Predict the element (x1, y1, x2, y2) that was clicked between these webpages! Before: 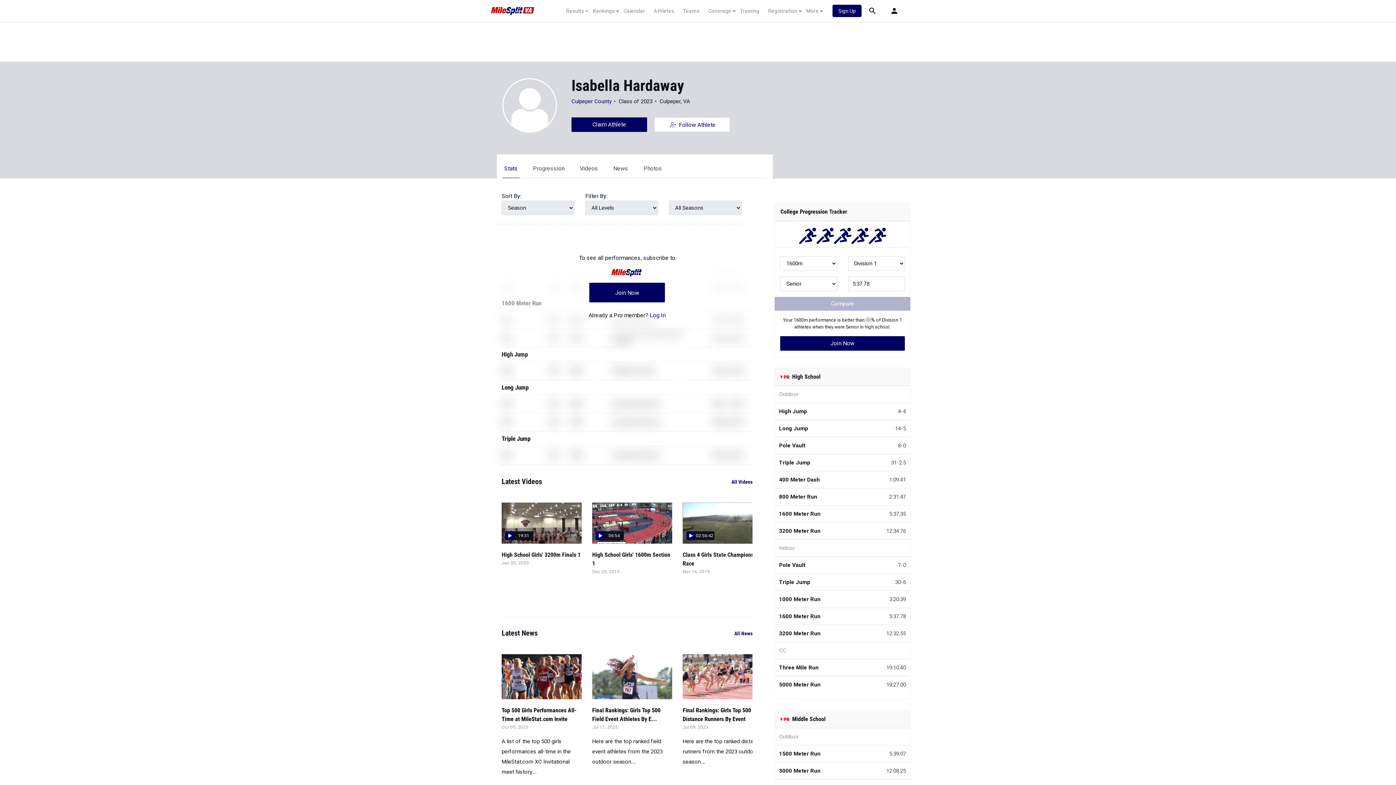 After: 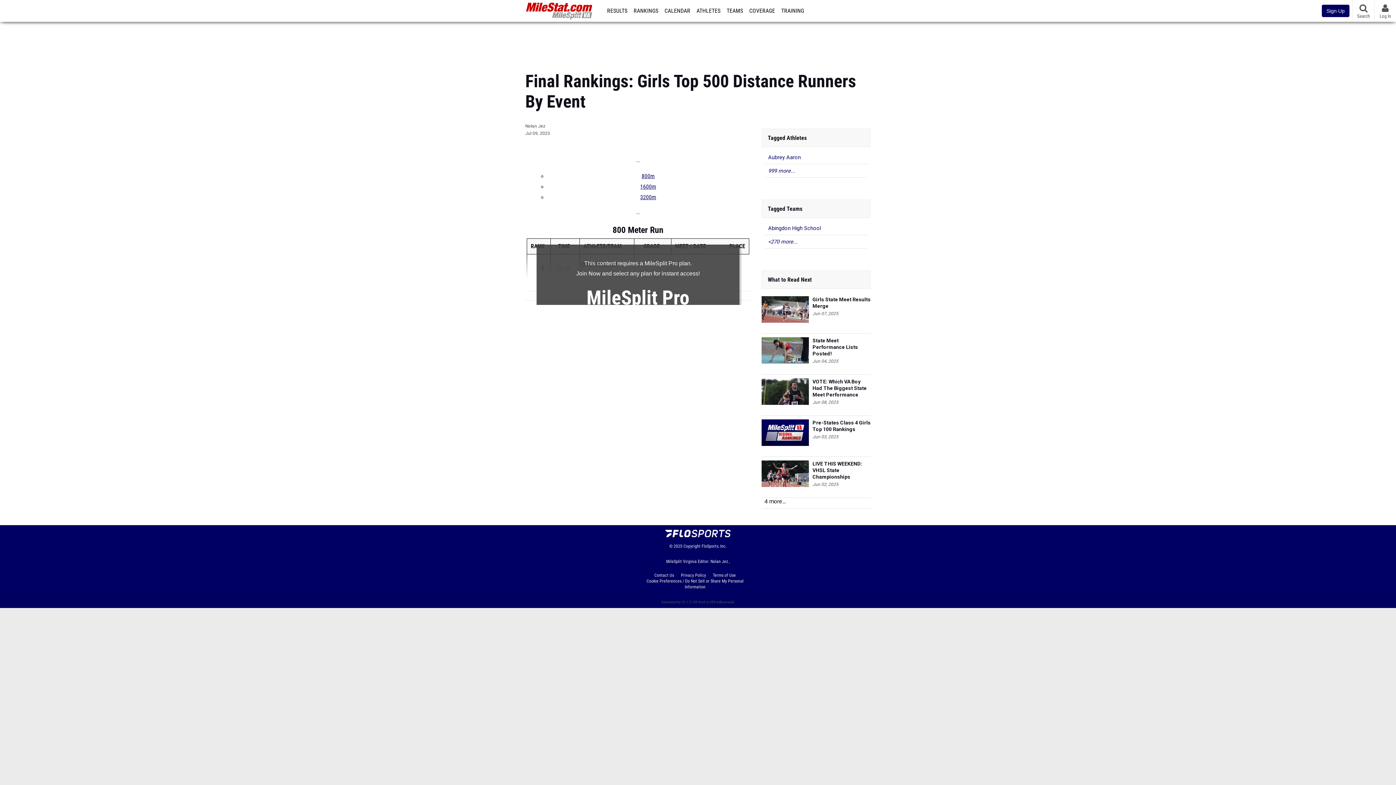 Action: bbox: (682, 654, 762, 699)